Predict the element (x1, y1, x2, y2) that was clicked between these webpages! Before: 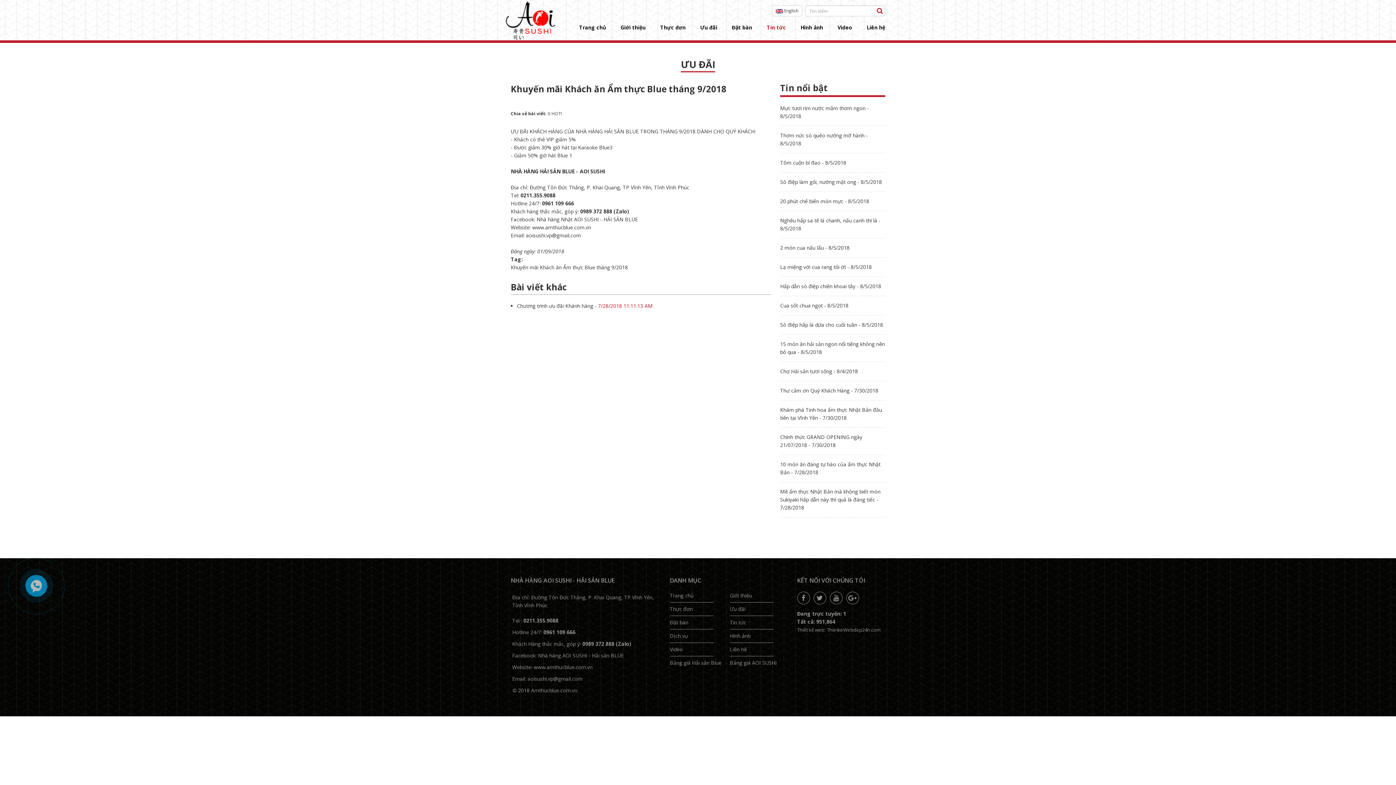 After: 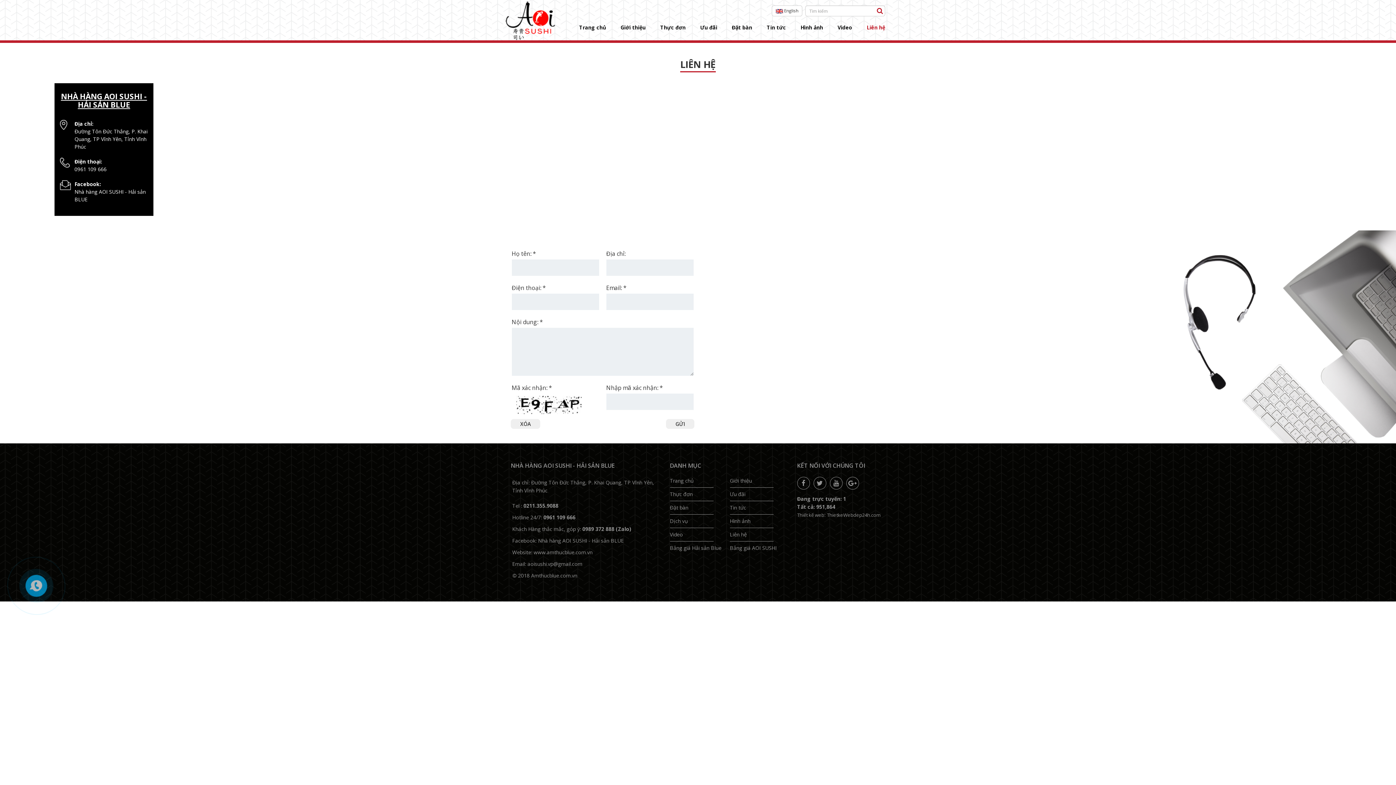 Action: label: Liên hệ bbox: (866, 23, 885, 31)